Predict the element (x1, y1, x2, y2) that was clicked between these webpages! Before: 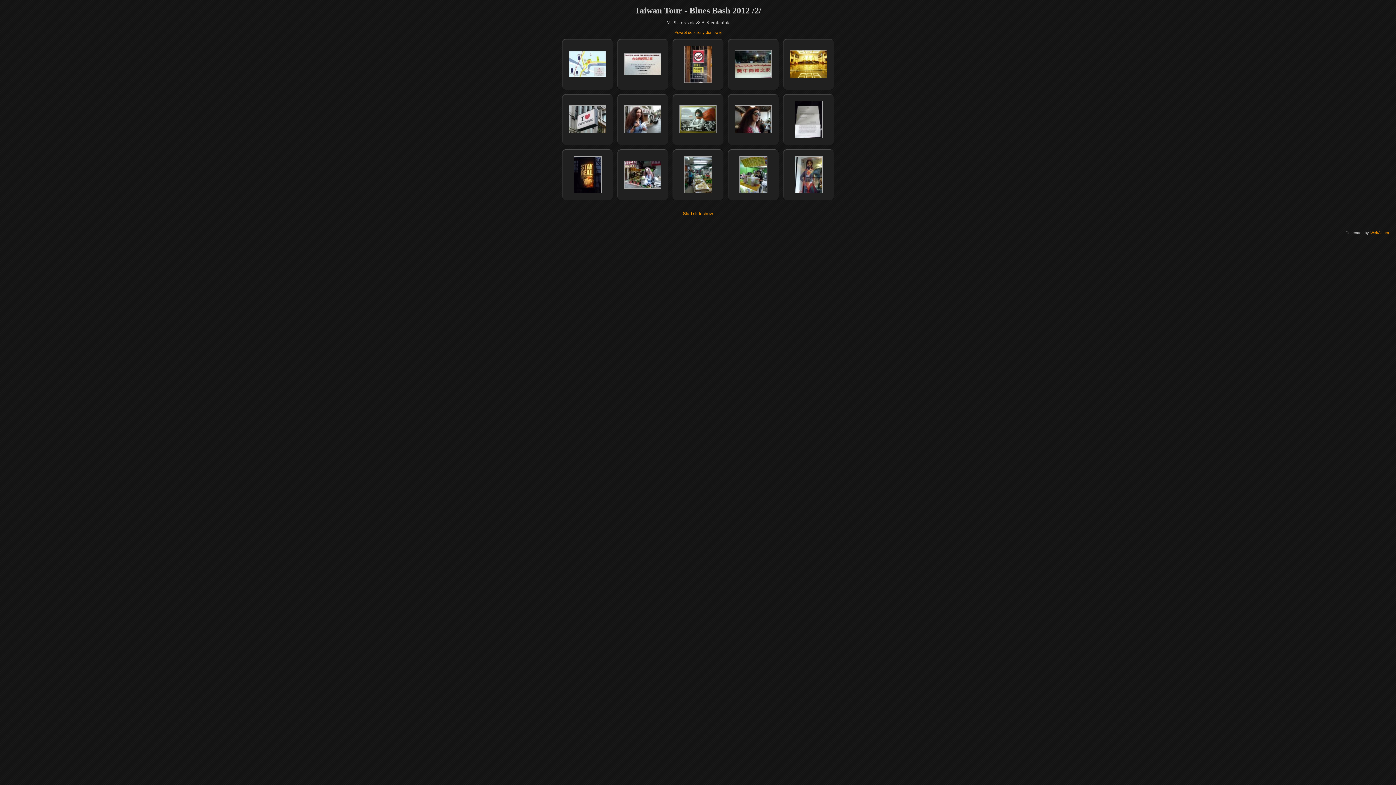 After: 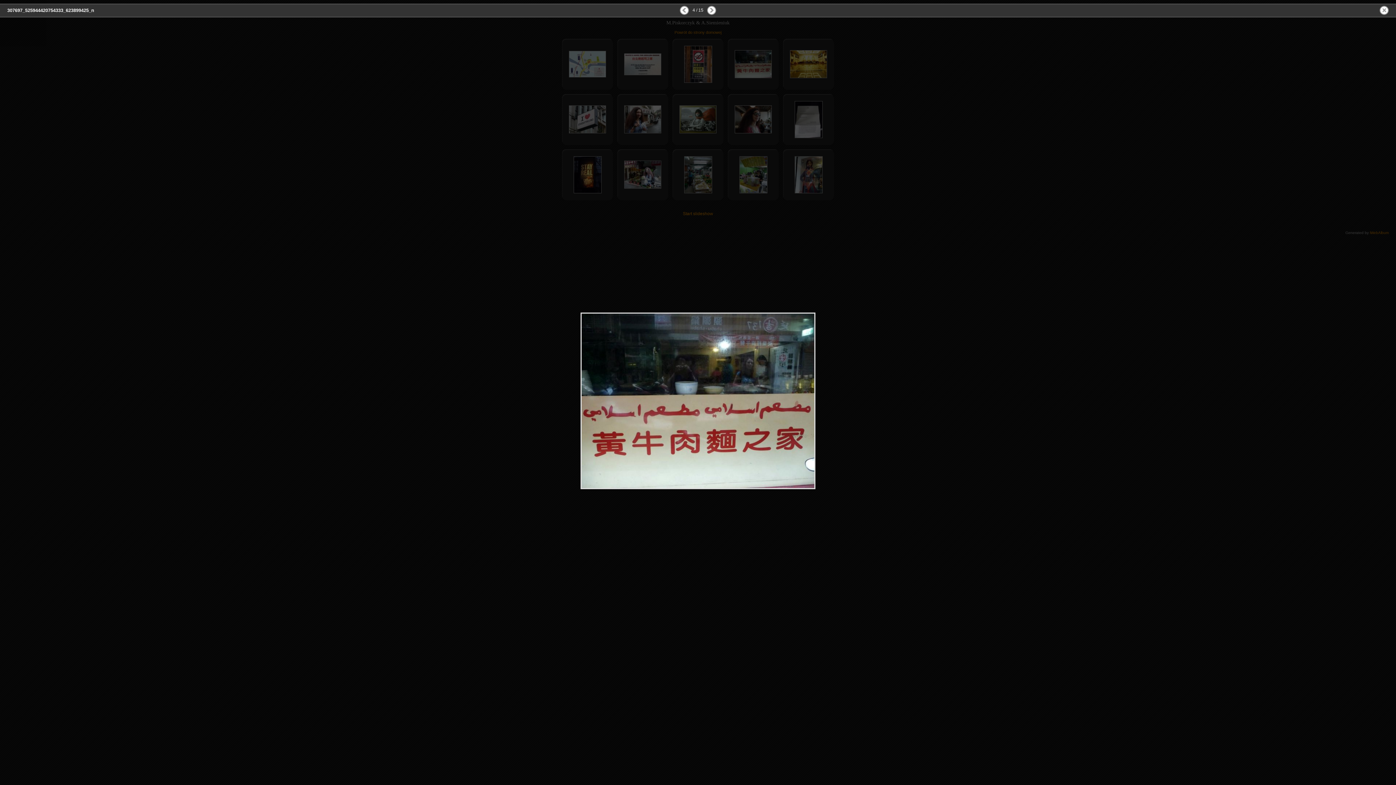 Action: bbox: (734, 74, 772, 79)